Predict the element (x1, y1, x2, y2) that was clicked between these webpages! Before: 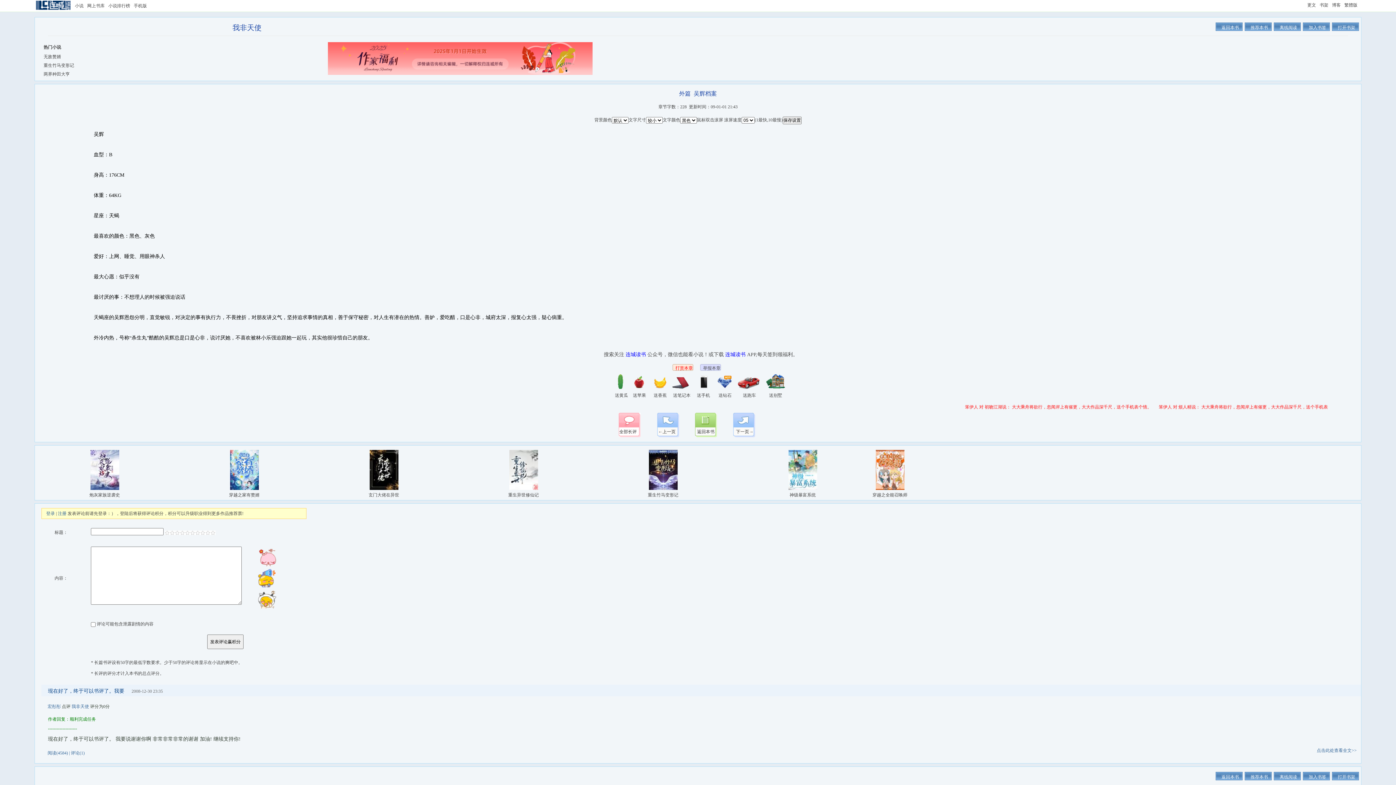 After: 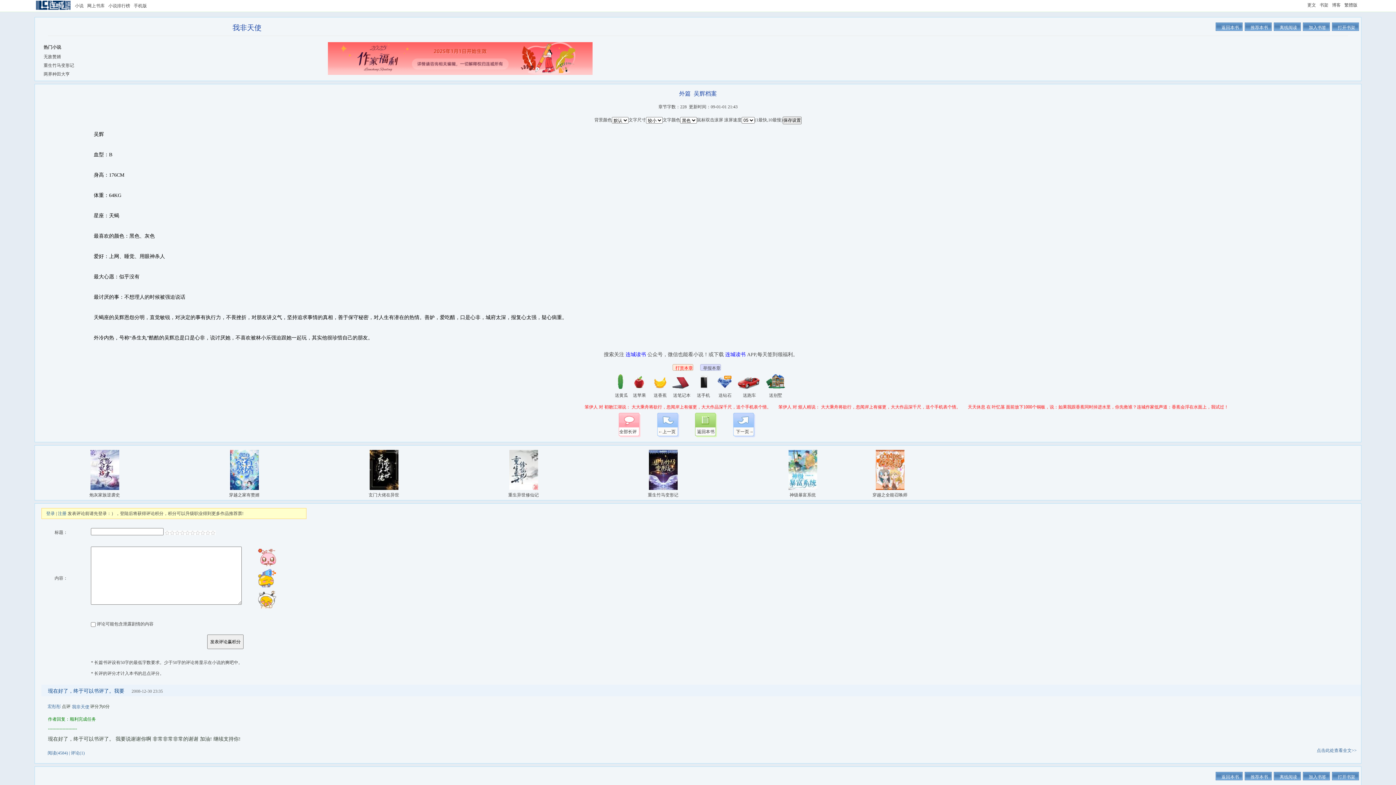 Action: bbox: (71, 704, 89, 709) label: 我非天使